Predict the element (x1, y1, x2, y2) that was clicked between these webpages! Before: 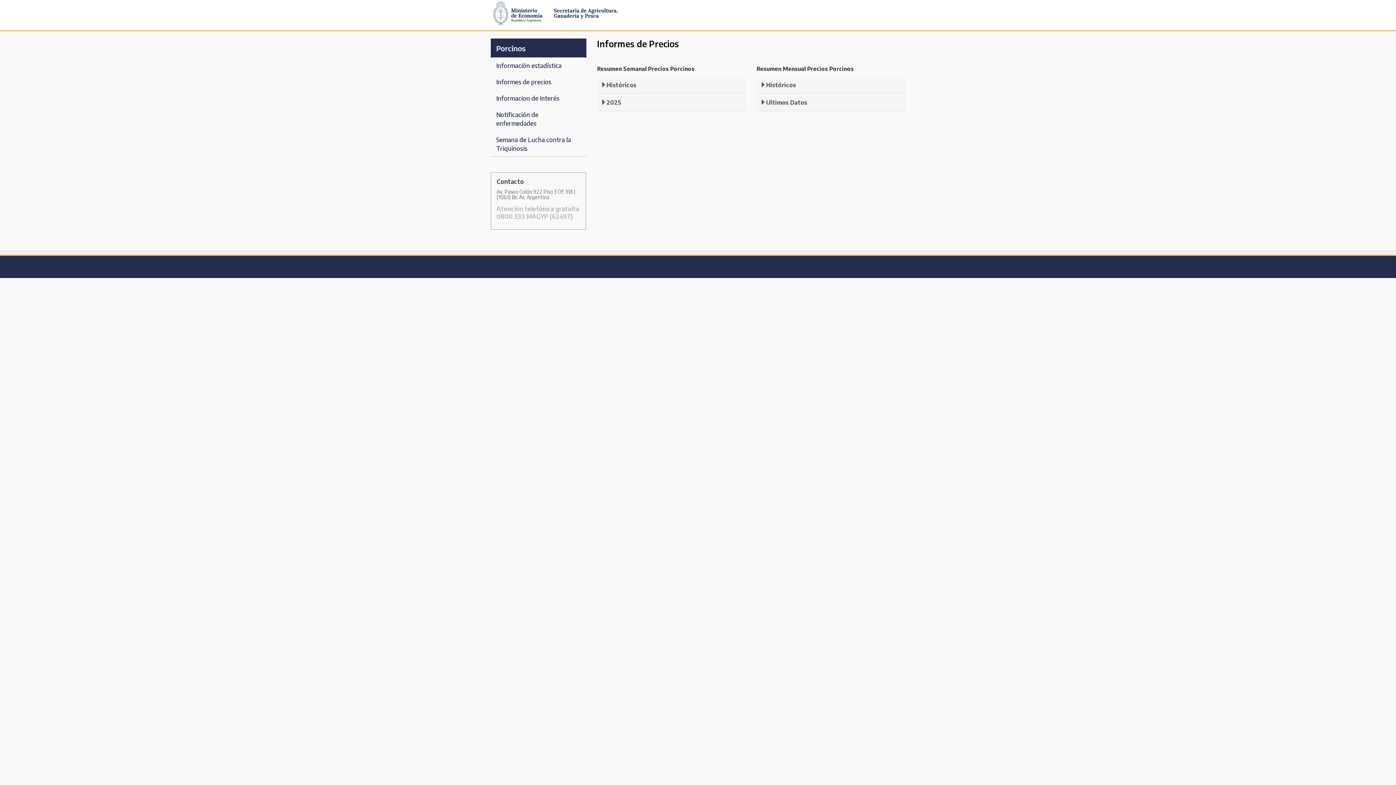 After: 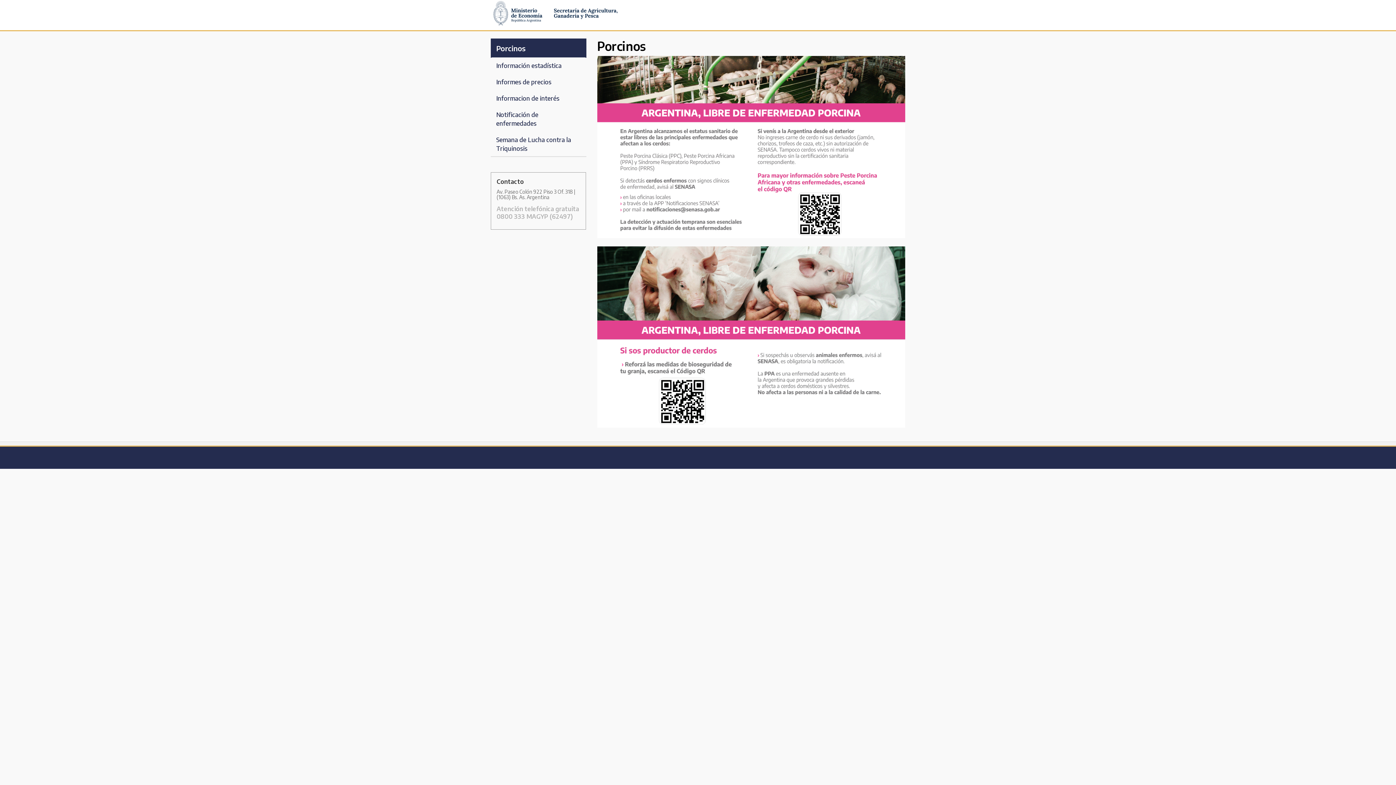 Action: label: Porcinos bbox: (490, 38, 586, 57)